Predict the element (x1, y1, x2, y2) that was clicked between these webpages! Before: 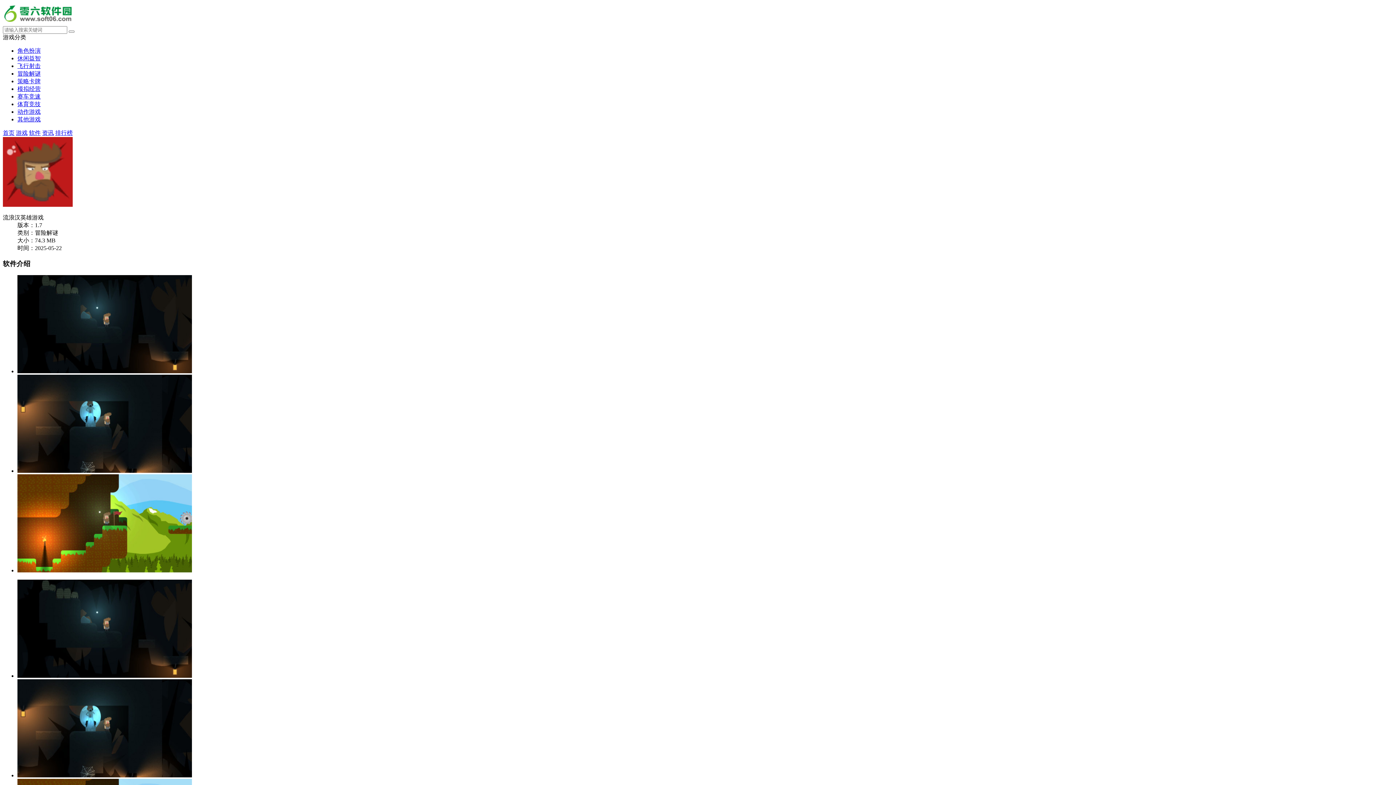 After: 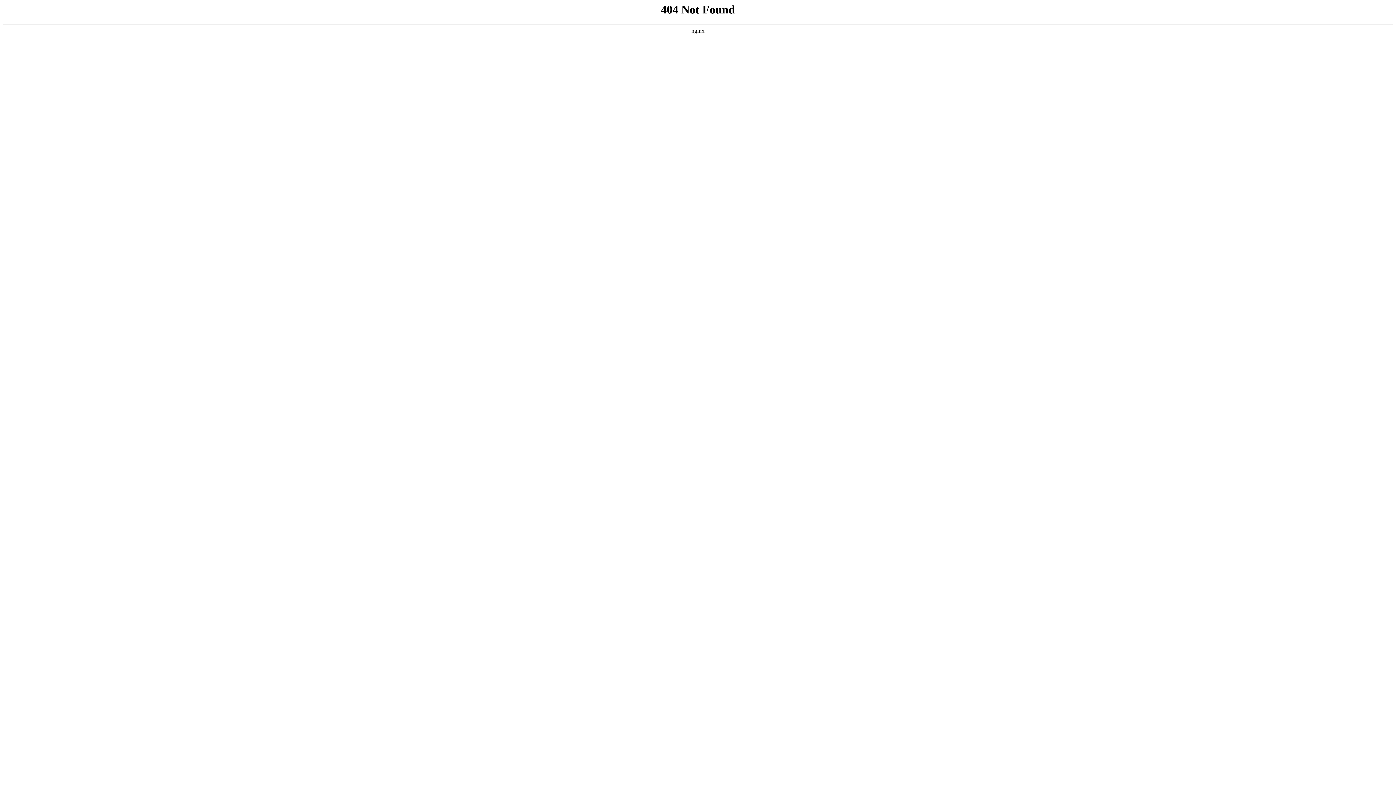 Action: bbox: (68, 30, 74, 32)